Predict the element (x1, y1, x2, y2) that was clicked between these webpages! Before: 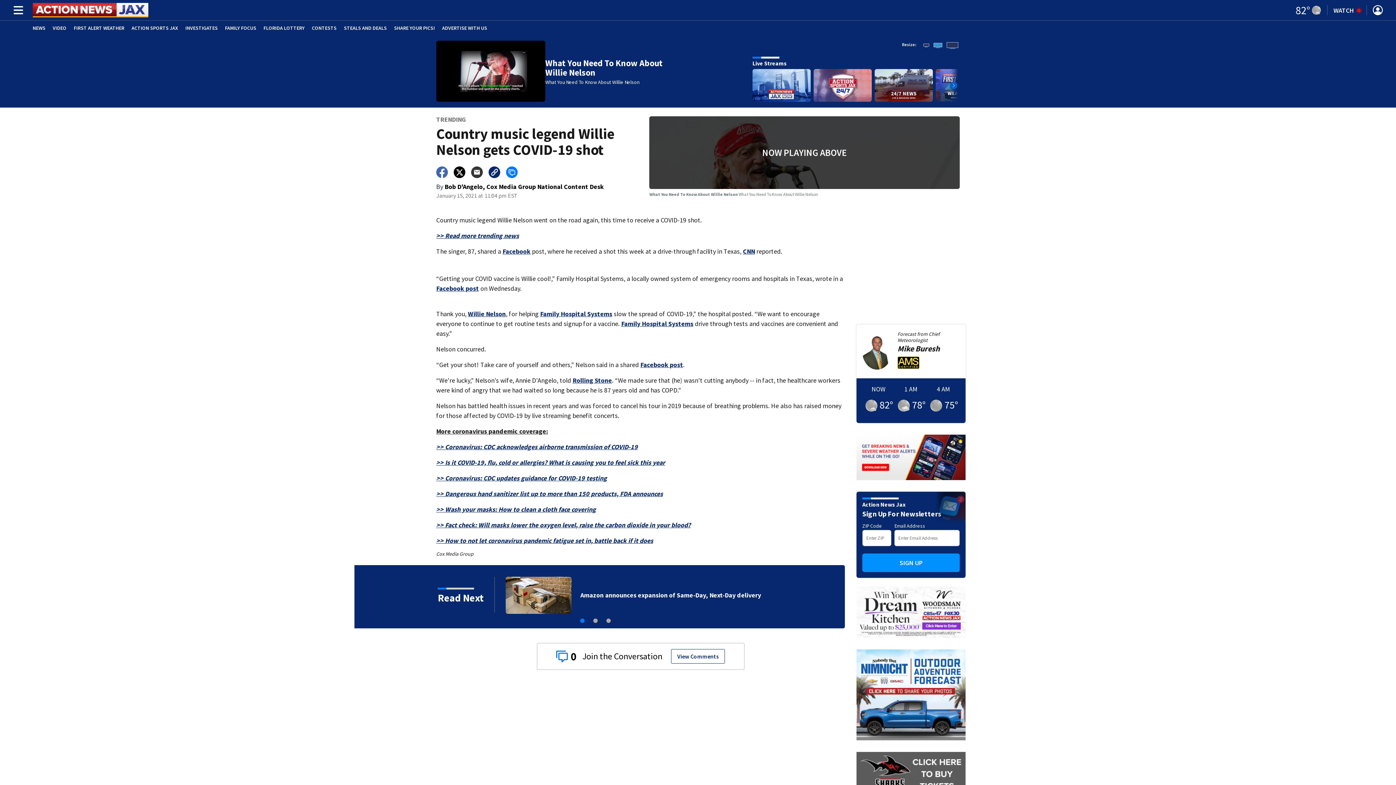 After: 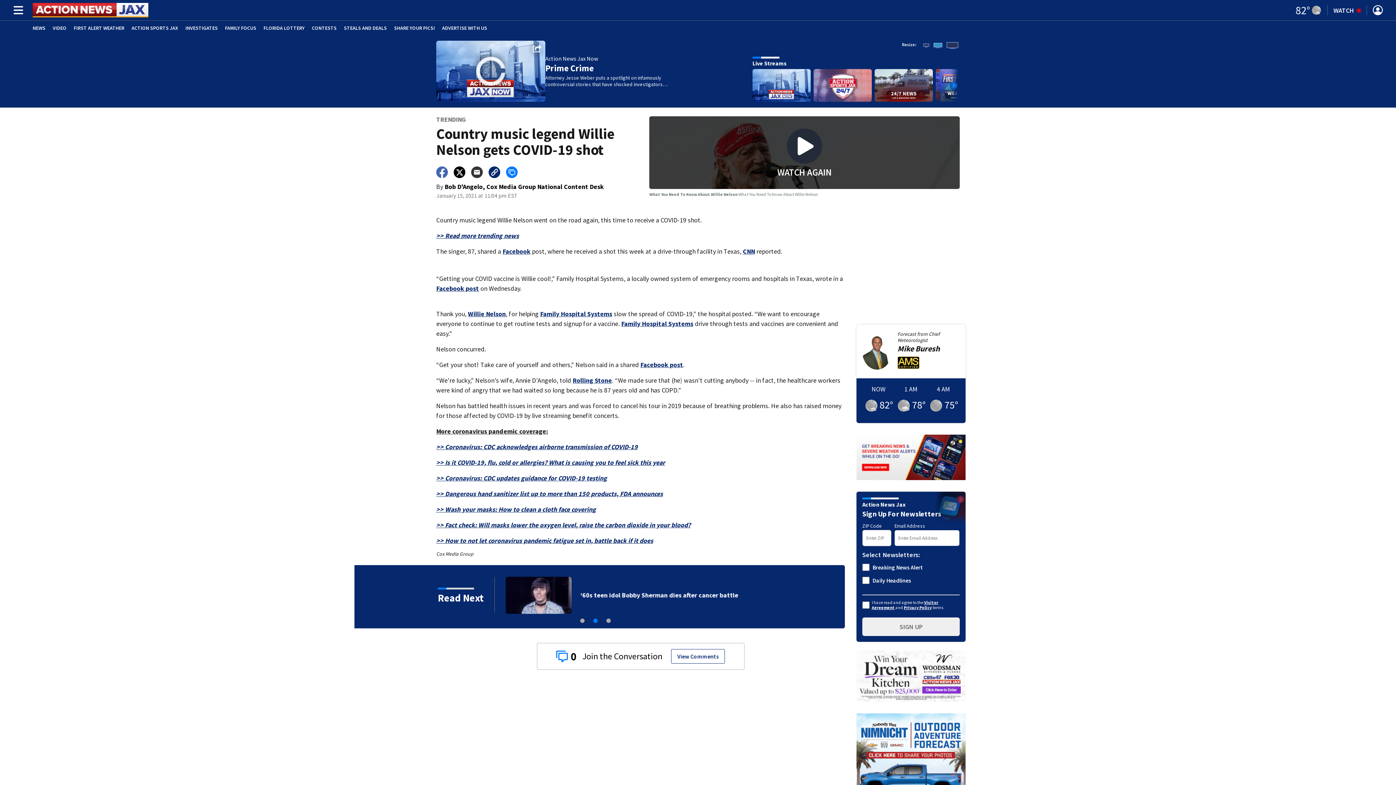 Action: bbox: (862, 553, 960, 572) label: SIGN UP